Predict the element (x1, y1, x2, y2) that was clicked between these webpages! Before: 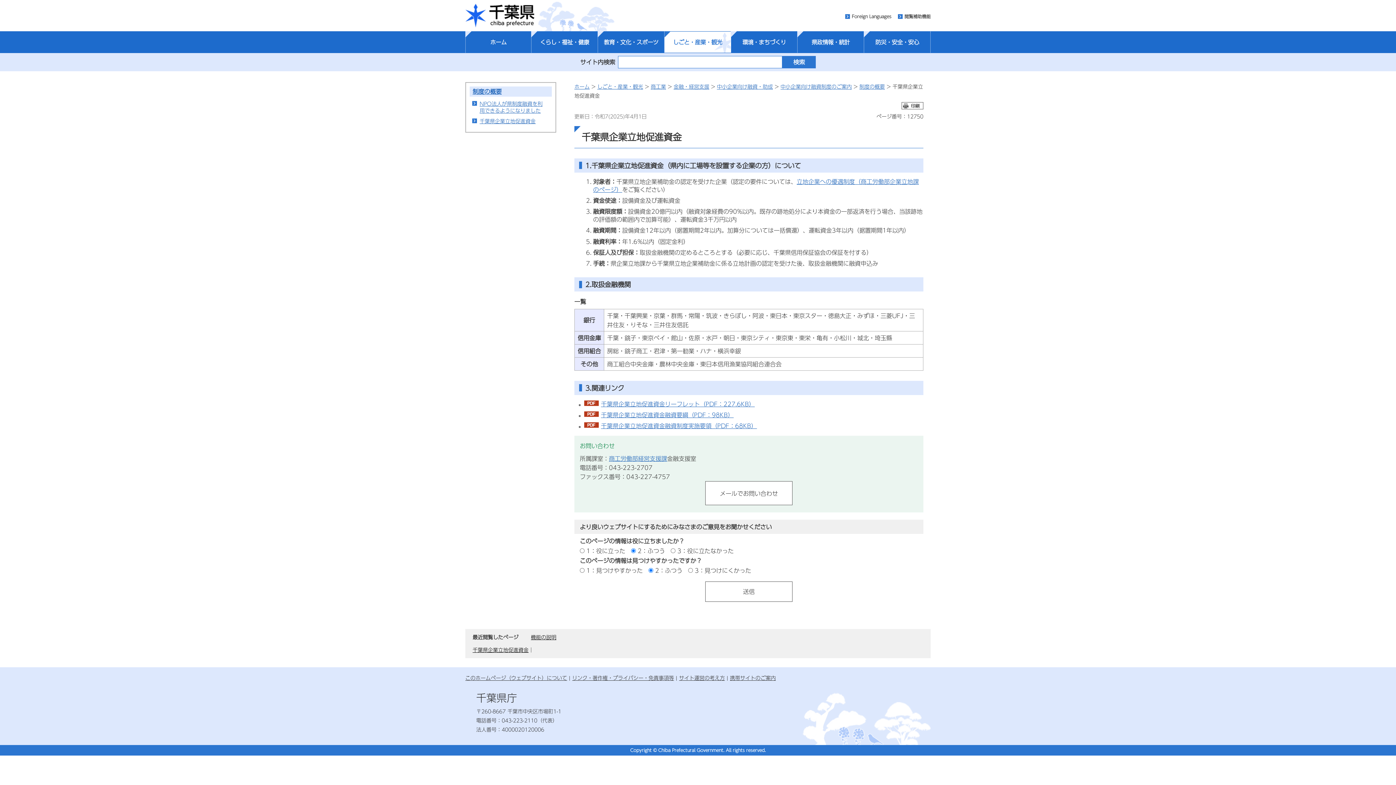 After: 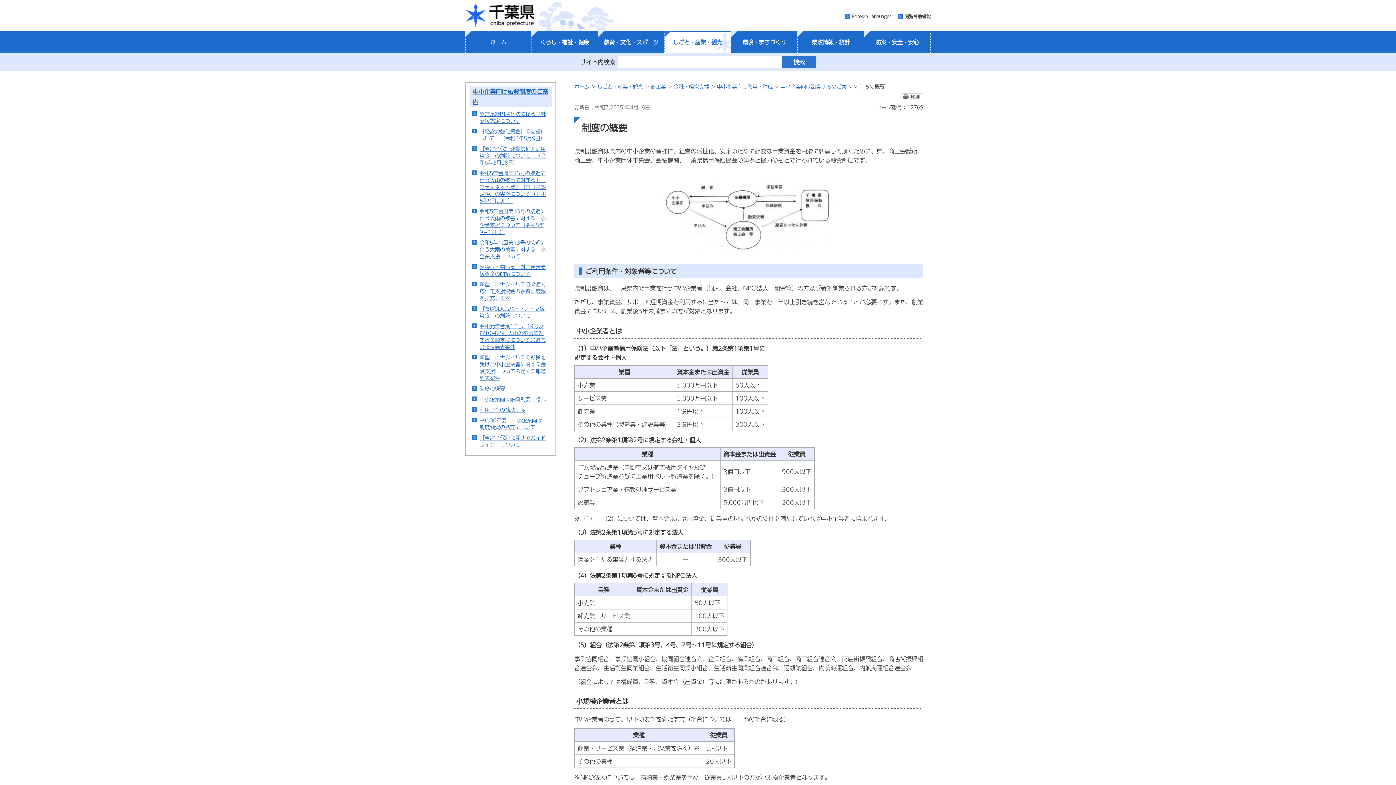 Action: label: 制度の概要 bbox: (859, 82, 885, 90)